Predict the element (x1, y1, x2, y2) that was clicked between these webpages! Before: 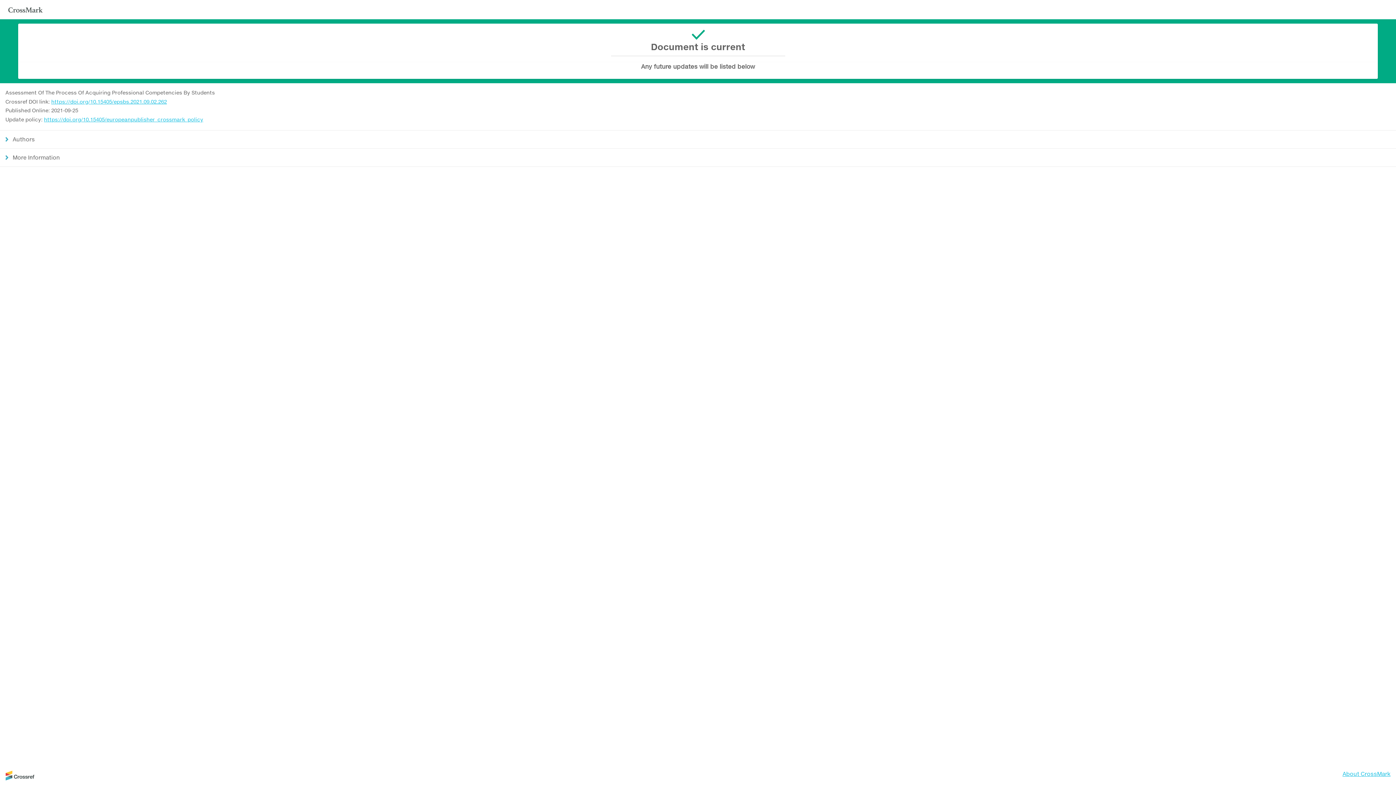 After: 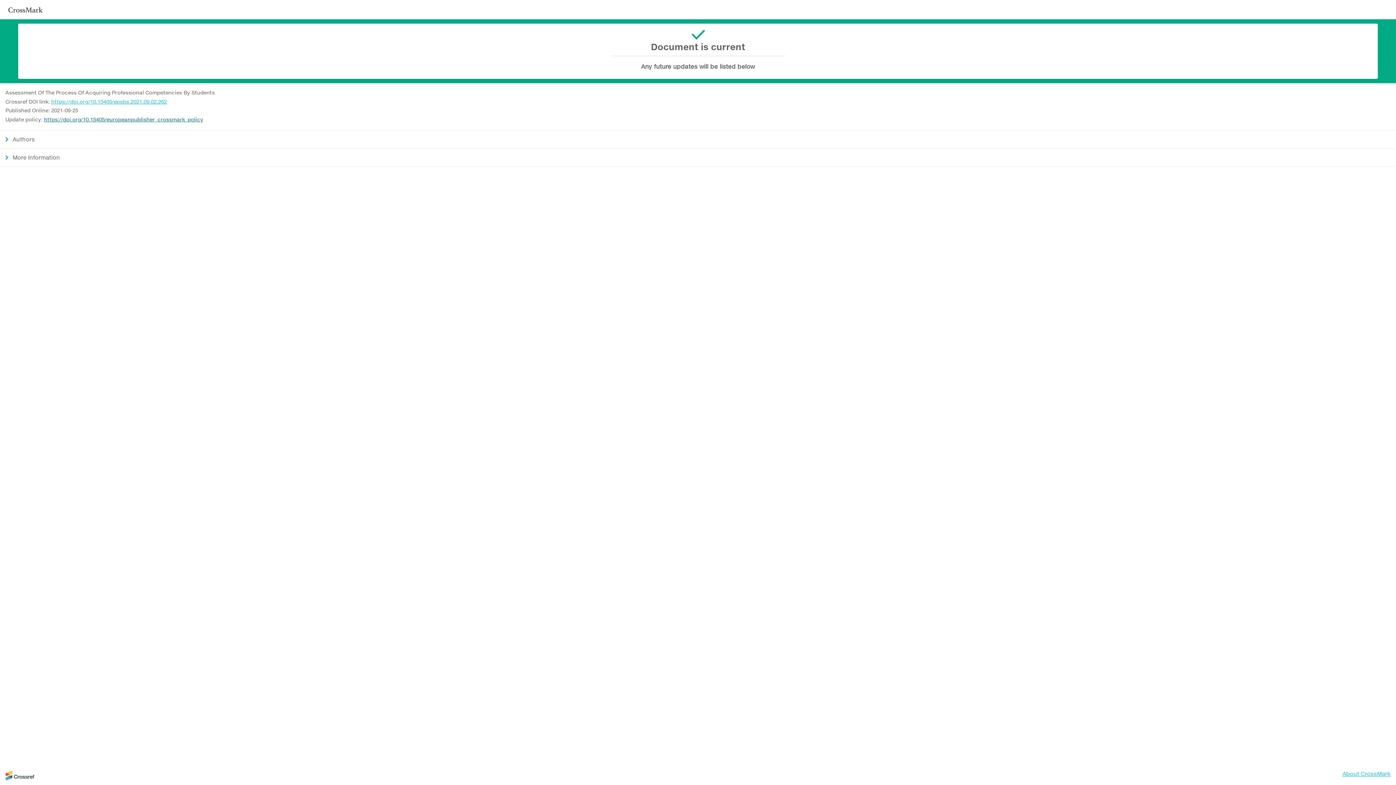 Action: bbox: (44, 116, 203, 122) label: https://doi.org/10.15405/europeanpublisher_crossmark_policy